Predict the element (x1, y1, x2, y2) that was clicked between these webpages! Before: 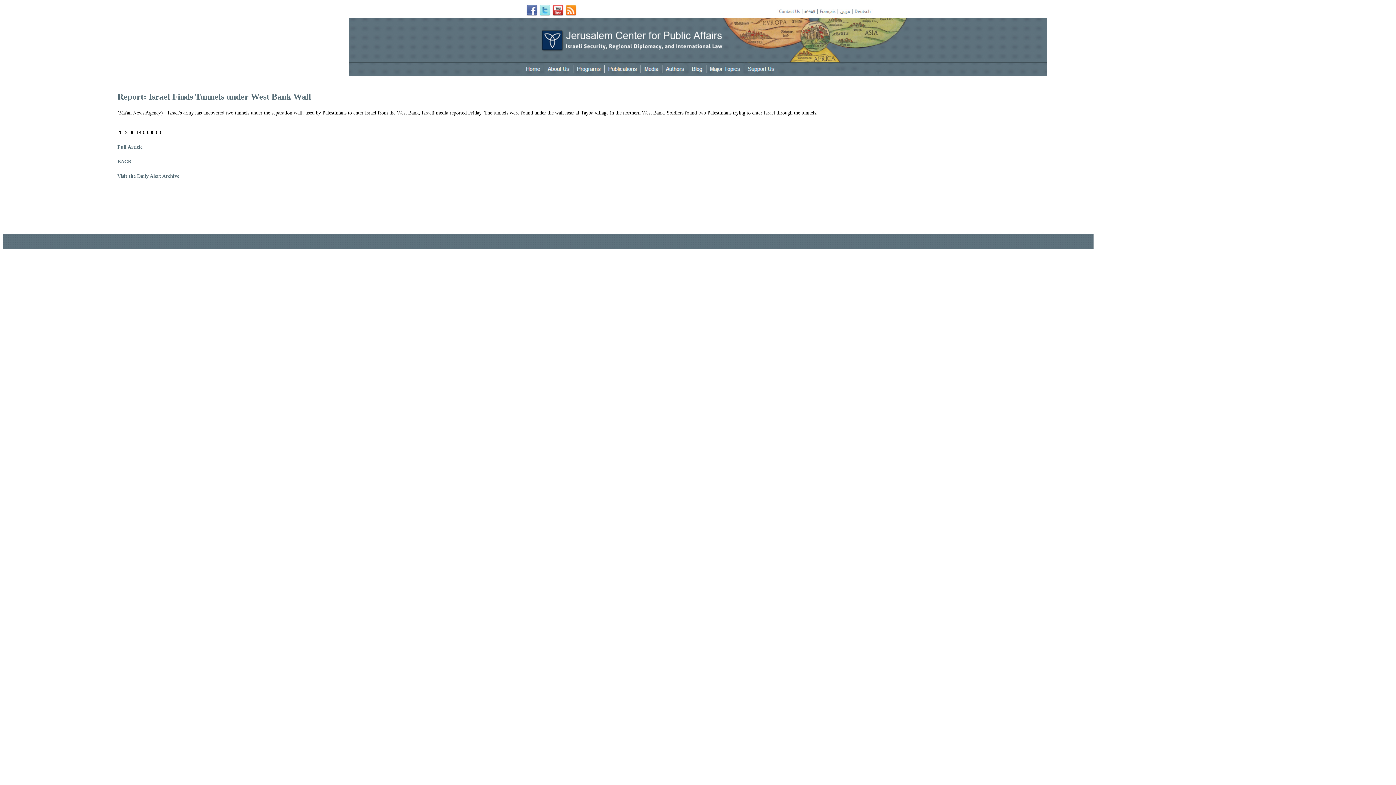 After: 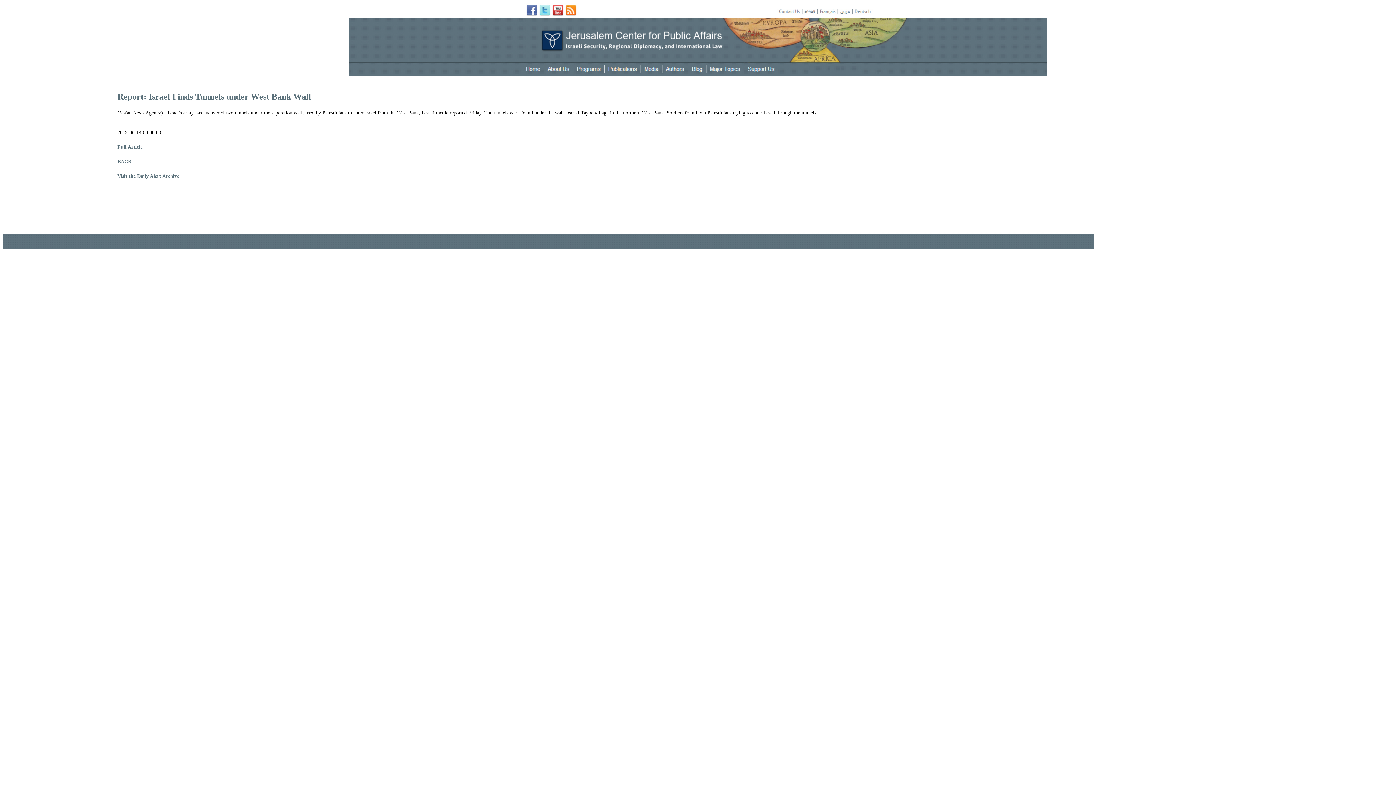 Action: label: Visit the Daily Alert Archive bbox: (117, 173, 179, 178)